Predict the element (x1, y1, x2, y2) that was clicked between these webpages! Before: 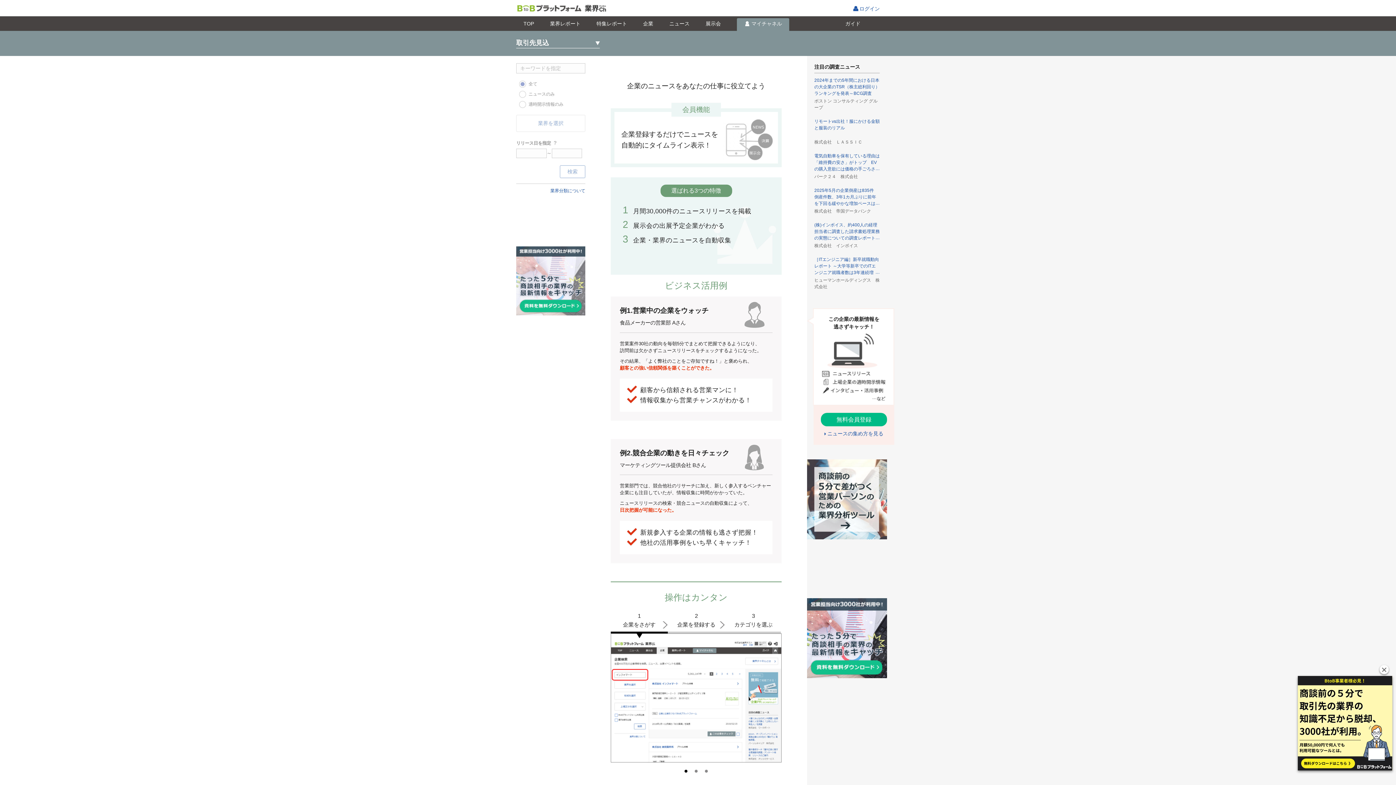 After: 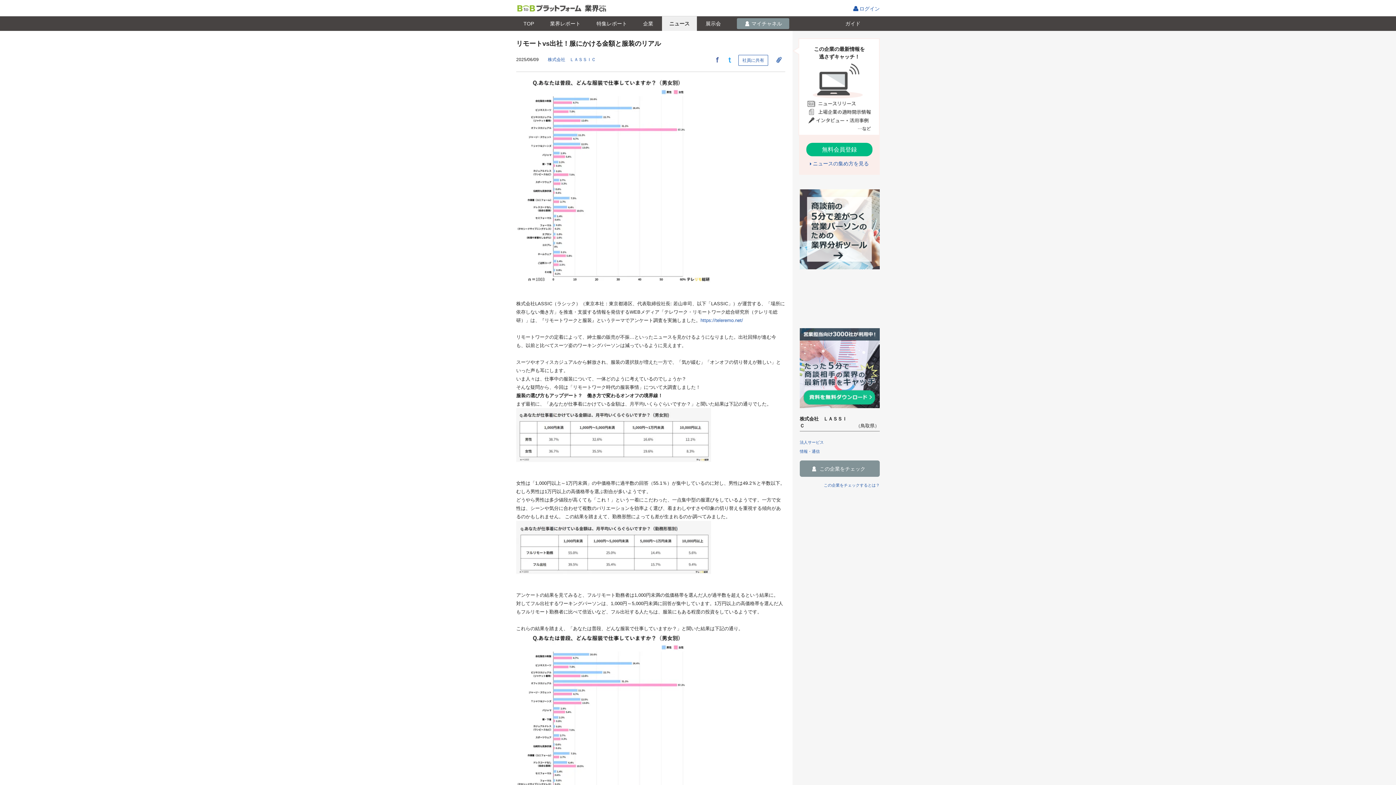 Action: label: リモートvs出社！服にかける金額と服装のリアル
株式会社　ＬＡＳＳＩＣ bbox: (814, 118, 880, 145)